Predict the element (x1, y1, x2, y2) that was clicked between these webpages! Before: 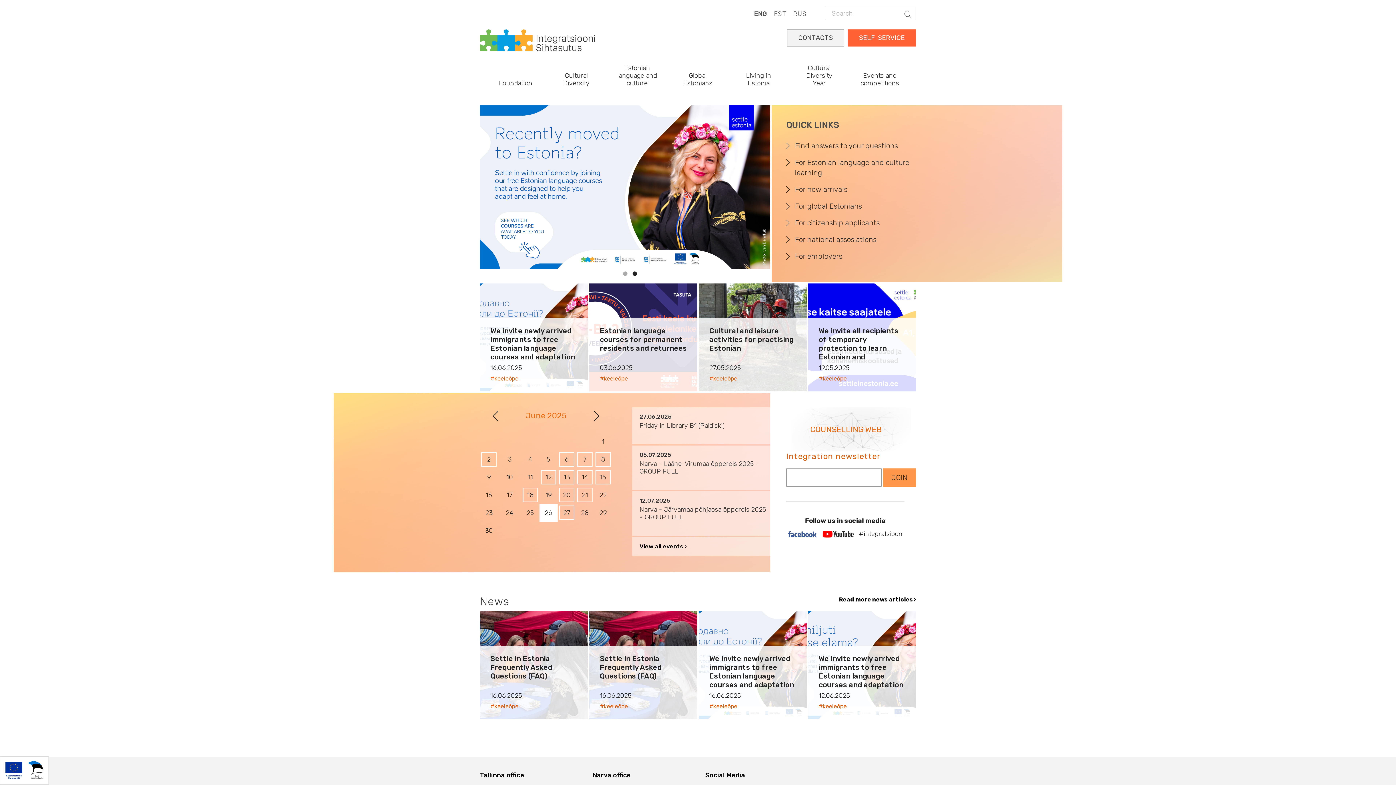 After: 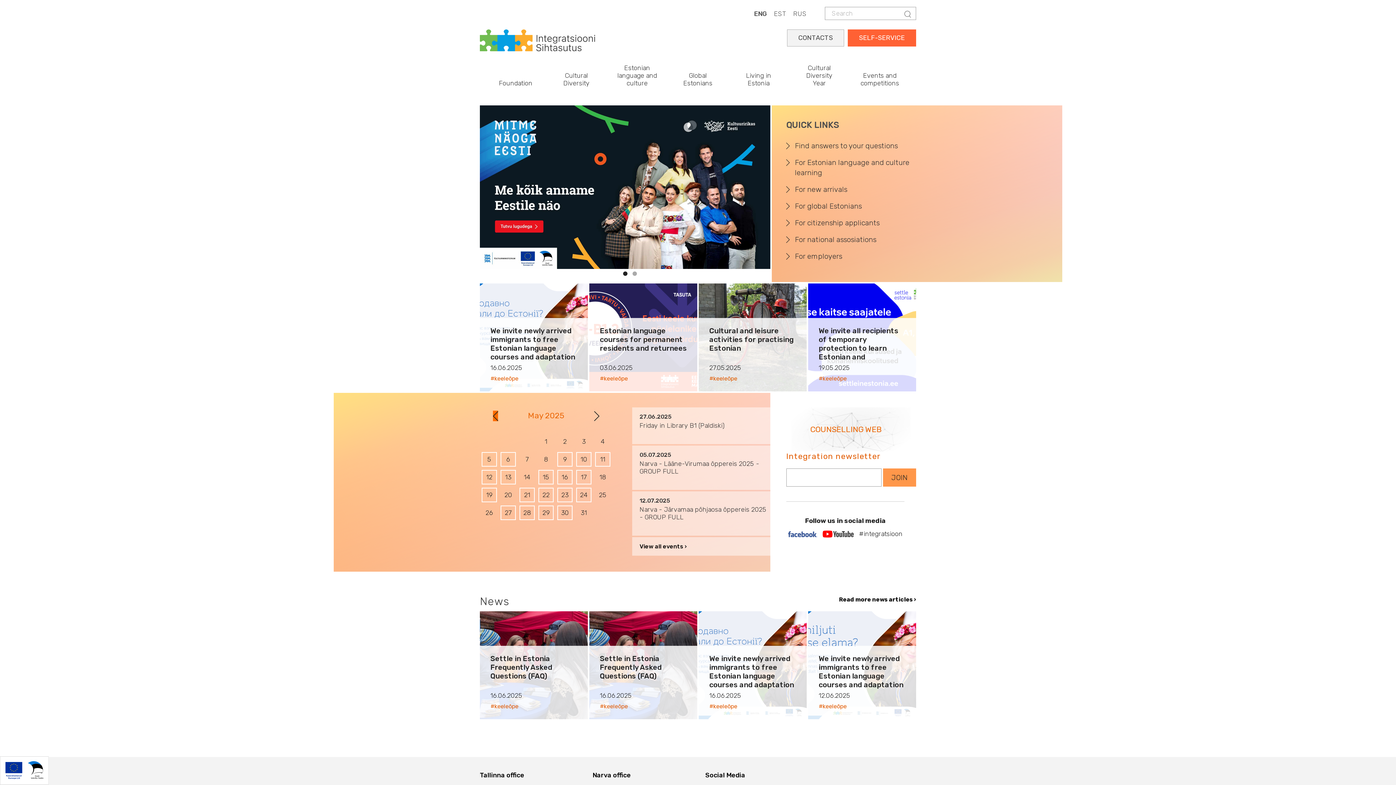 Action: label: Prev bbox: (493, 410, 498, 421)